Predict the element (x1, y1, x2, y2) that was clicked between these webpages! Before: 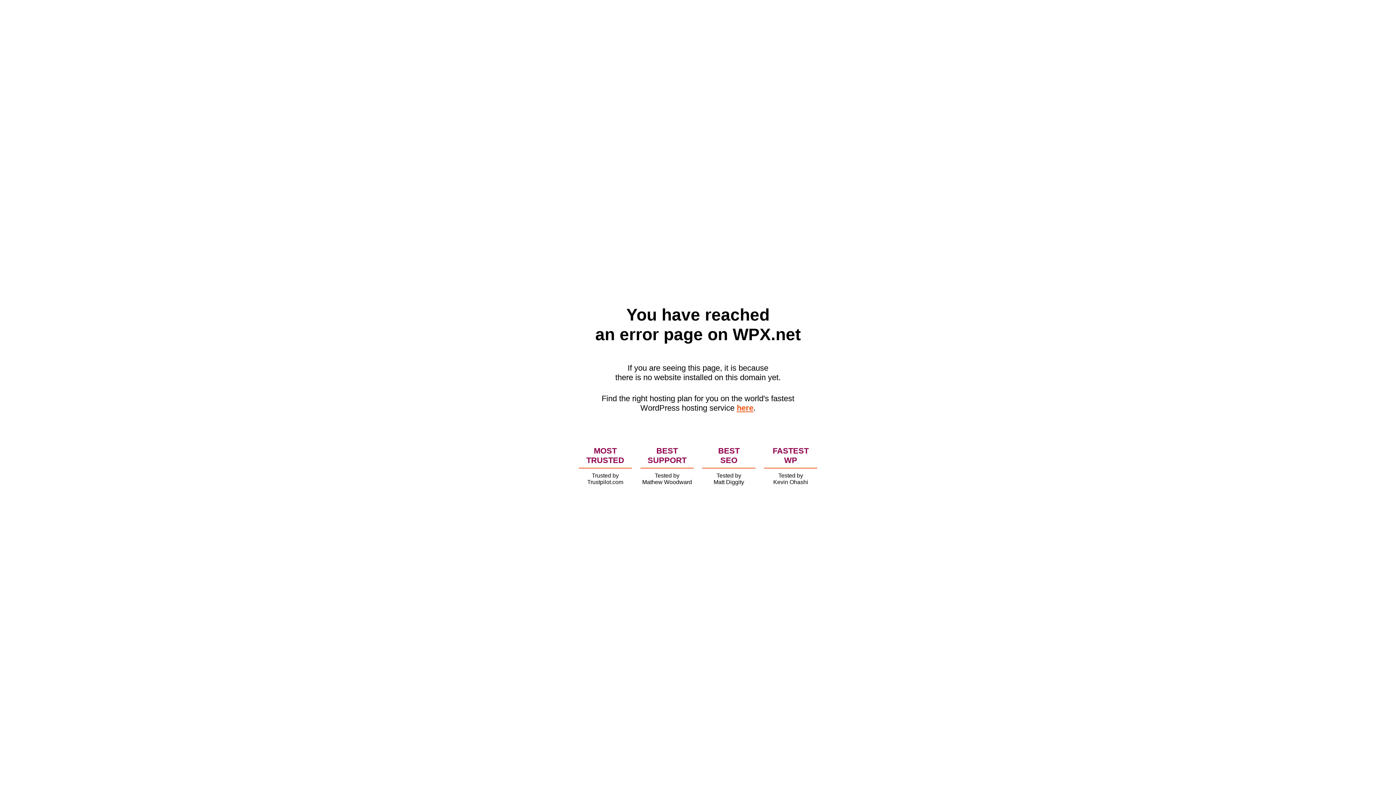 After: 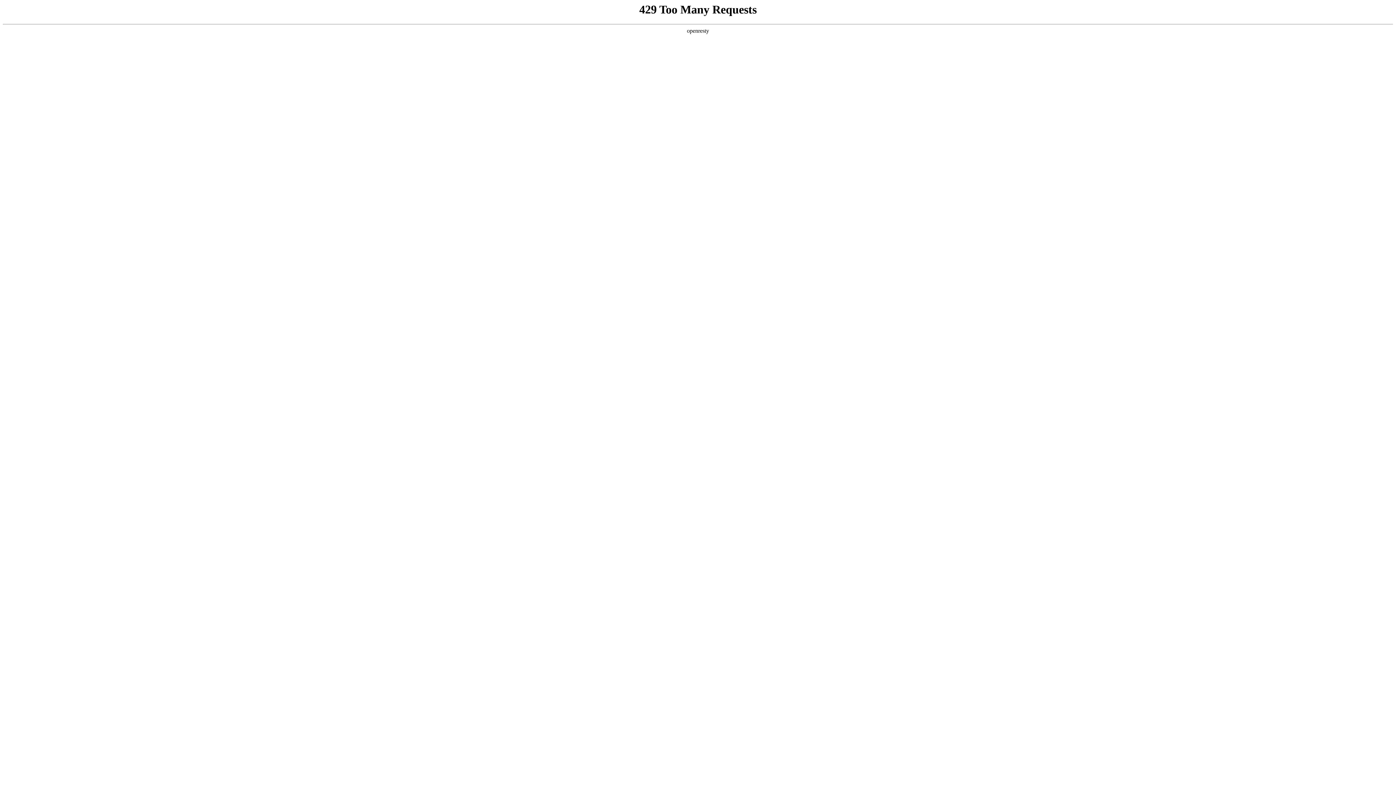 Action: bbox: (736, 403, 753, 412) label: here